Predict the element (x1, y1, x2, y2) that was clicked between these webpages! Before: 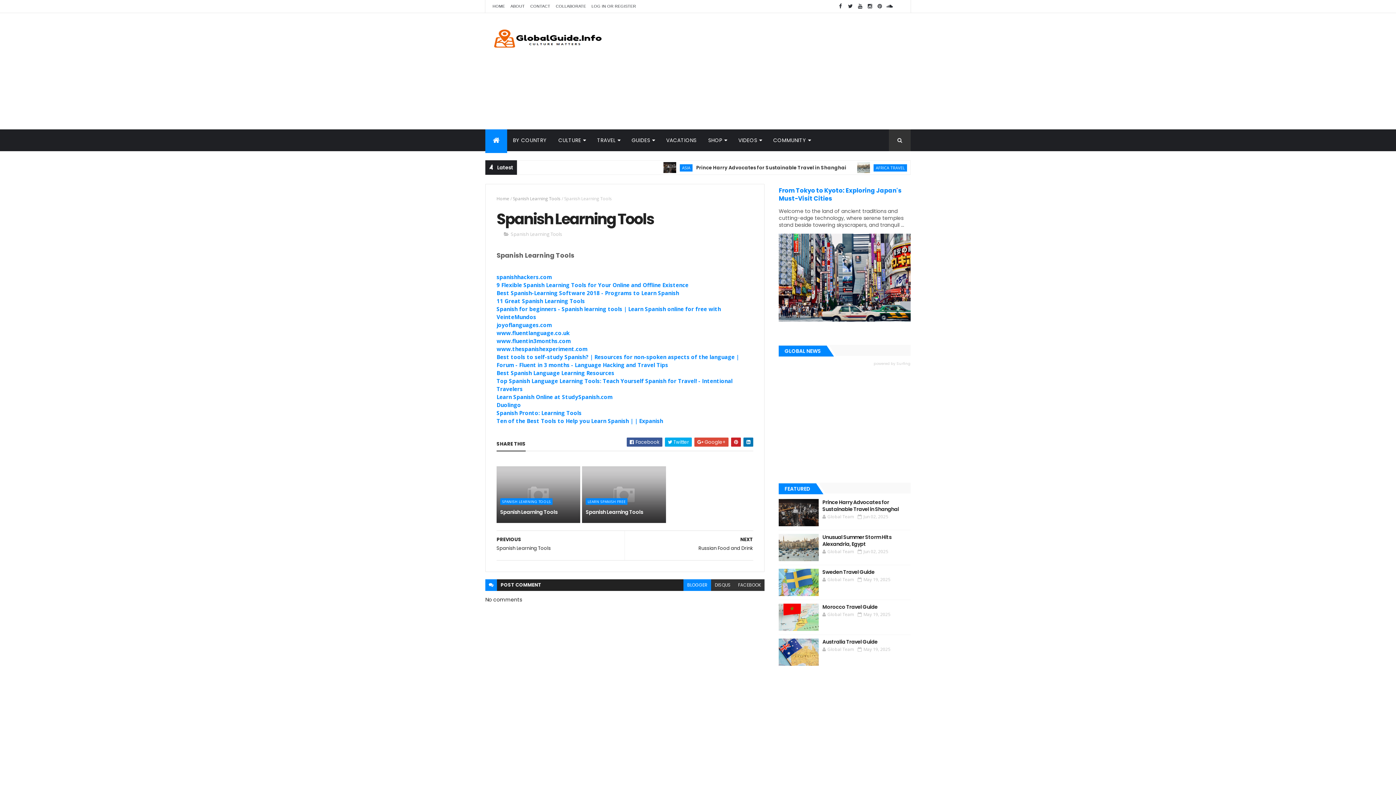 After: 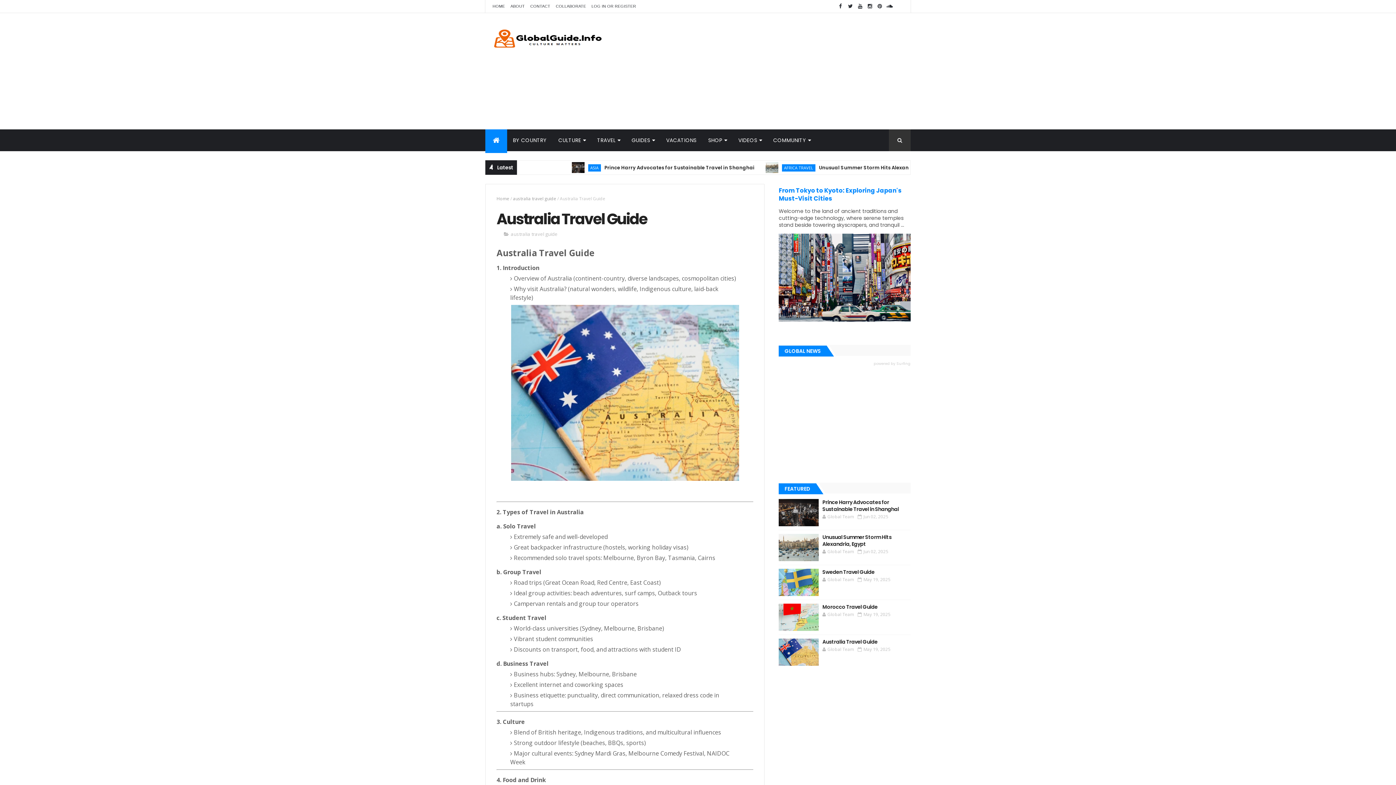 Action: bbox: (779, 638, 819, 666)